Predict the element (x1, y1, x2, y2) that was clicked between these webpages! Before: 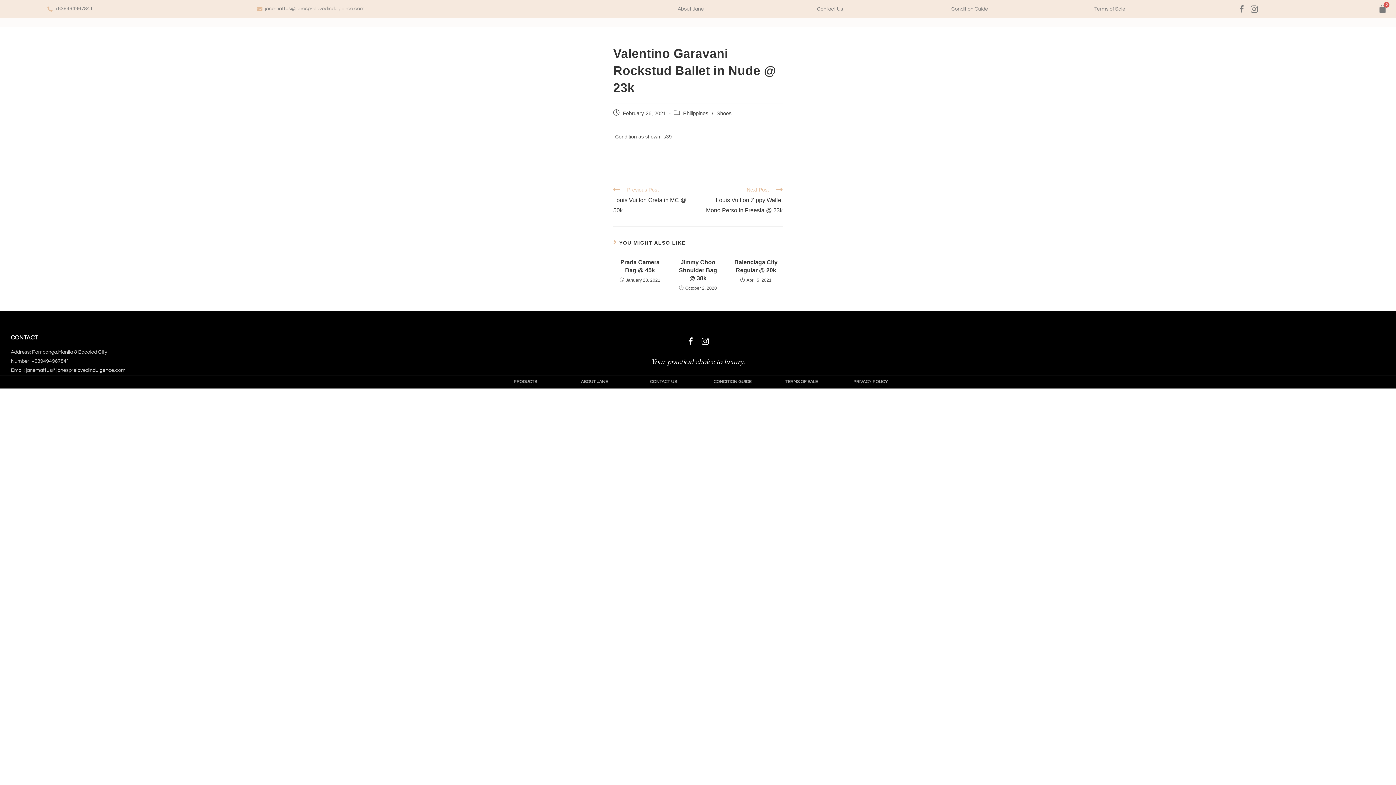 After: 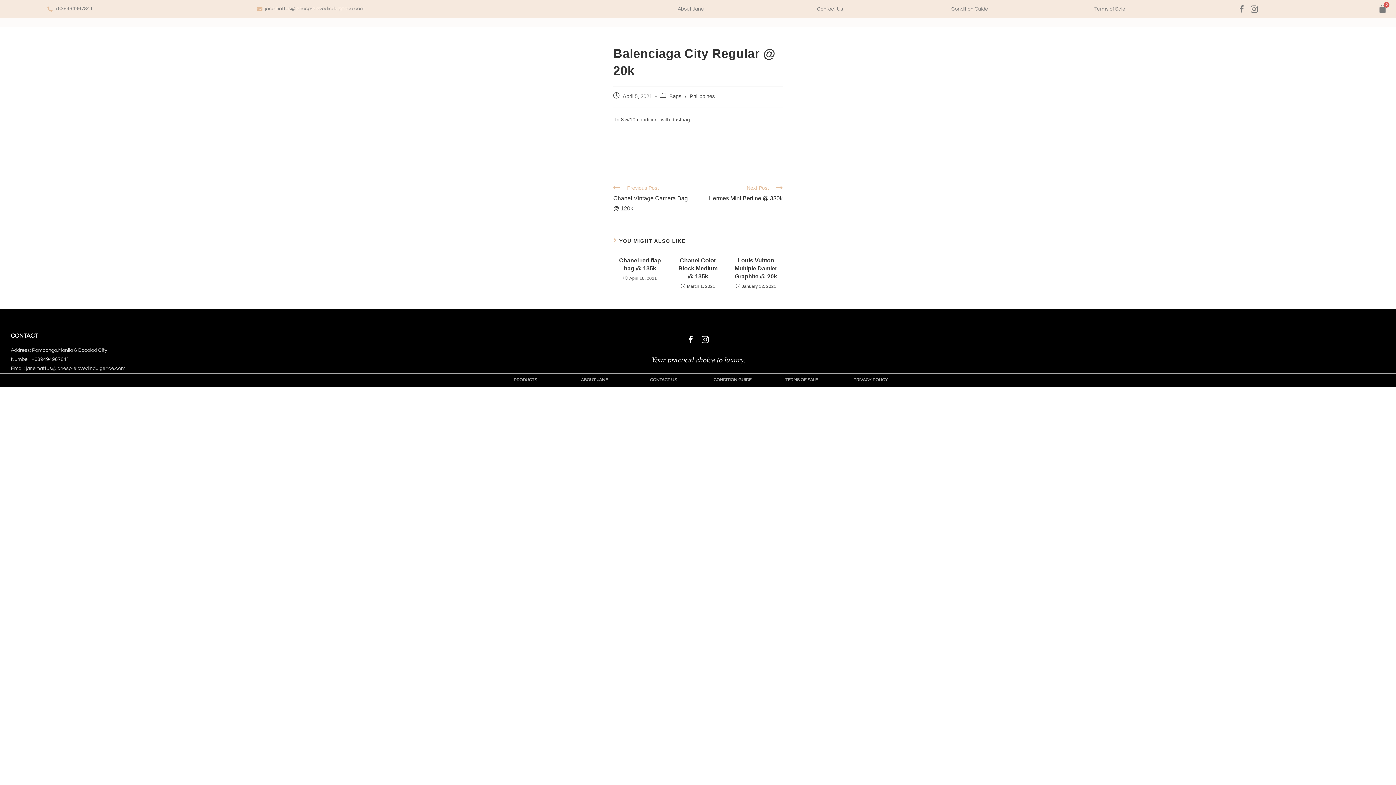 Action: bbox: (733, 258, 778, 274) label: Balenciaga City Regular @ 20k